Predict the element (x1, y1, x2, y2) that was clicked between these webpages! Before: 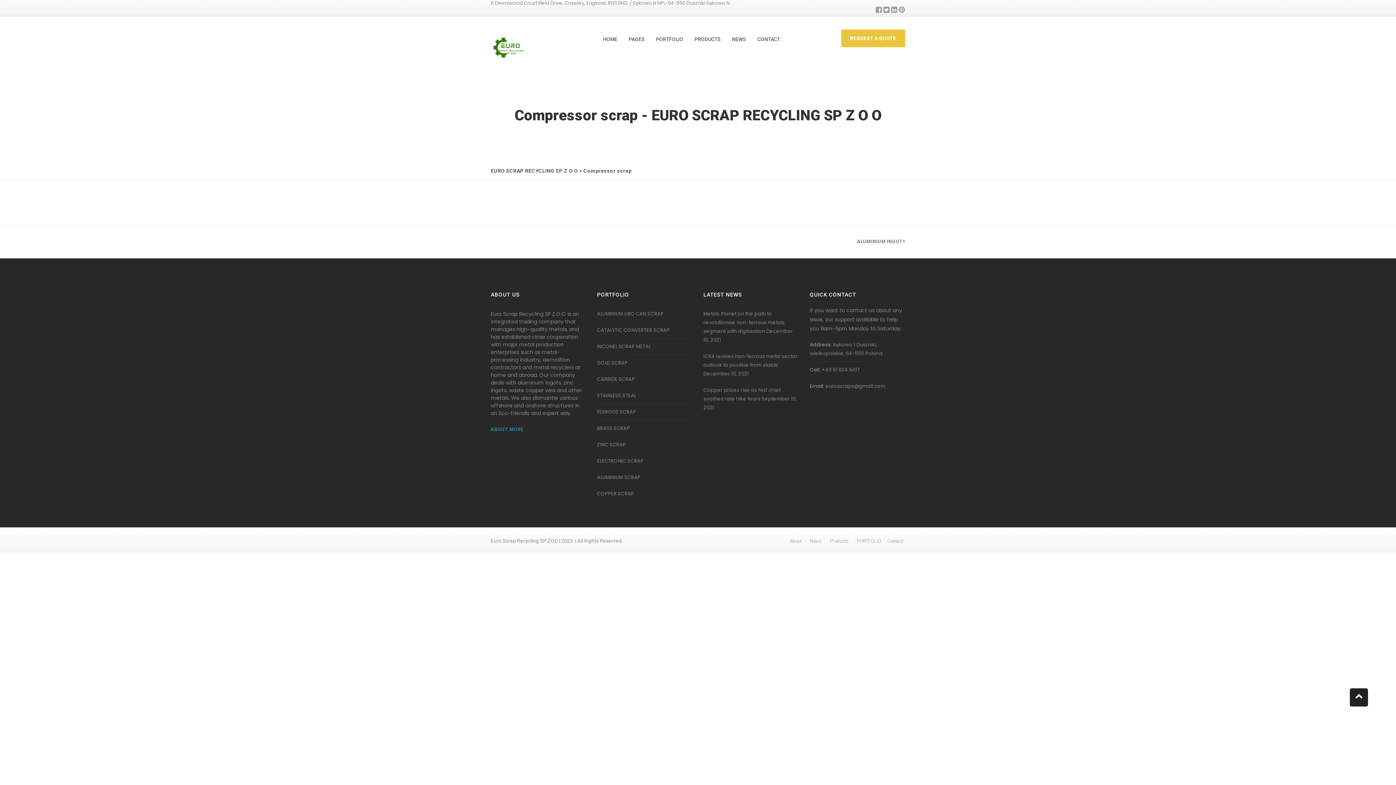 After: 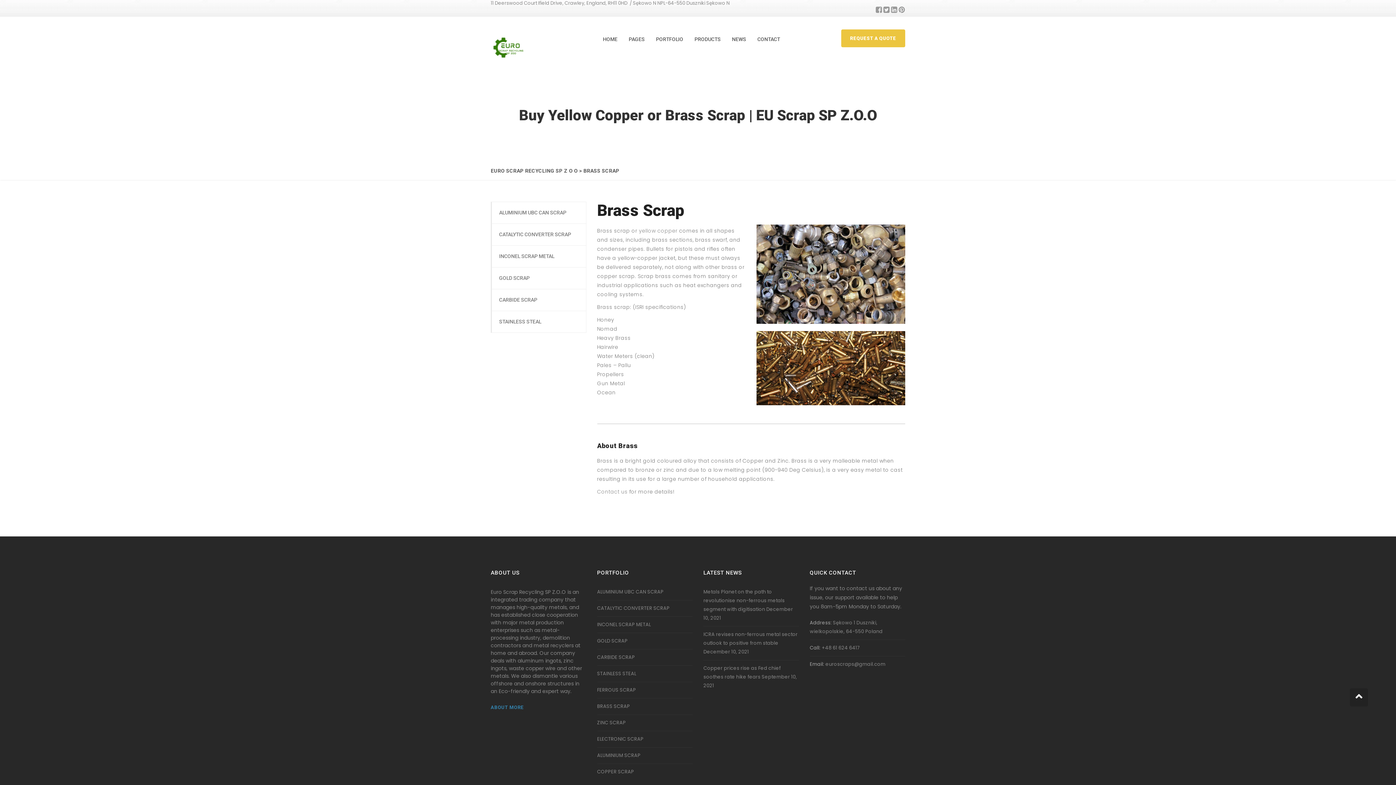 Action: label: BRASS SCRAP bbox: (597, 425, 630, 432)